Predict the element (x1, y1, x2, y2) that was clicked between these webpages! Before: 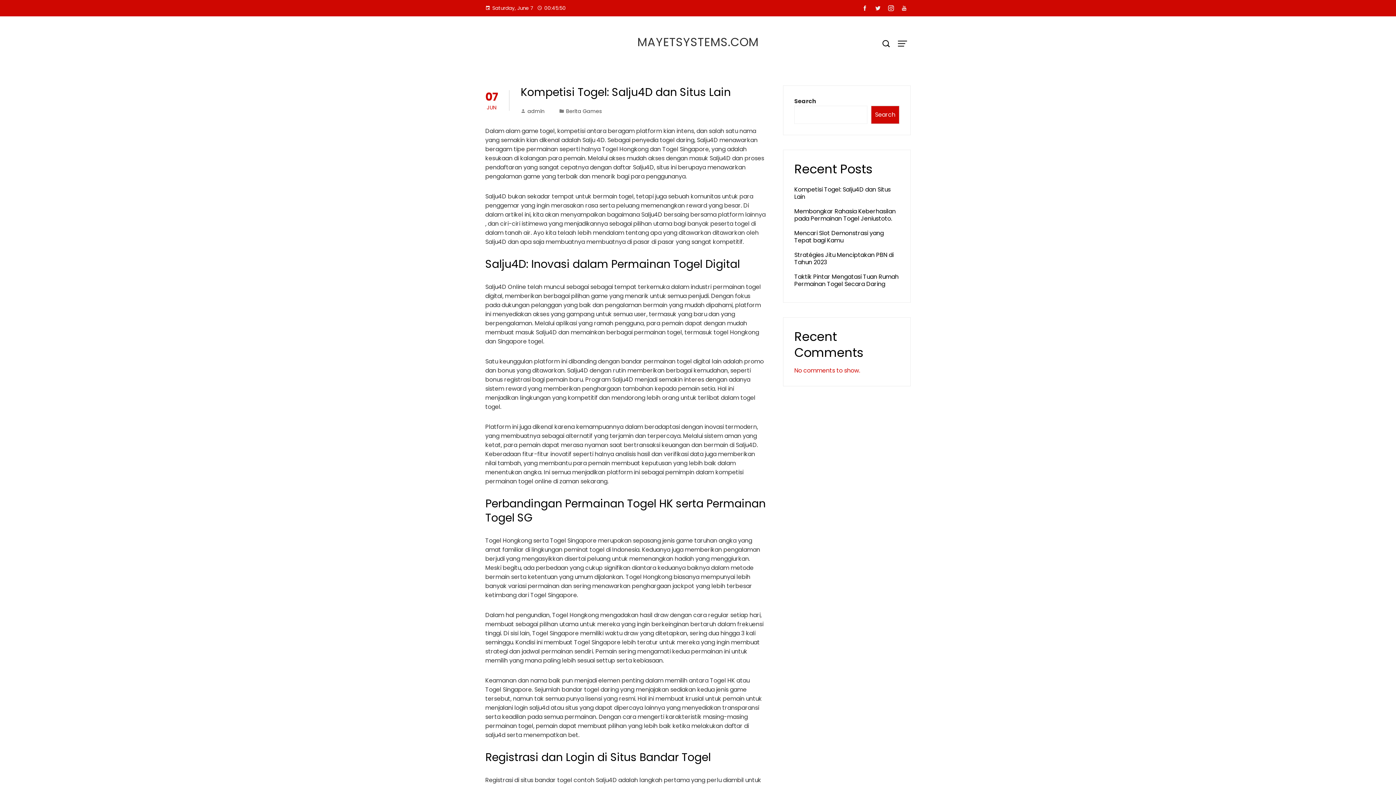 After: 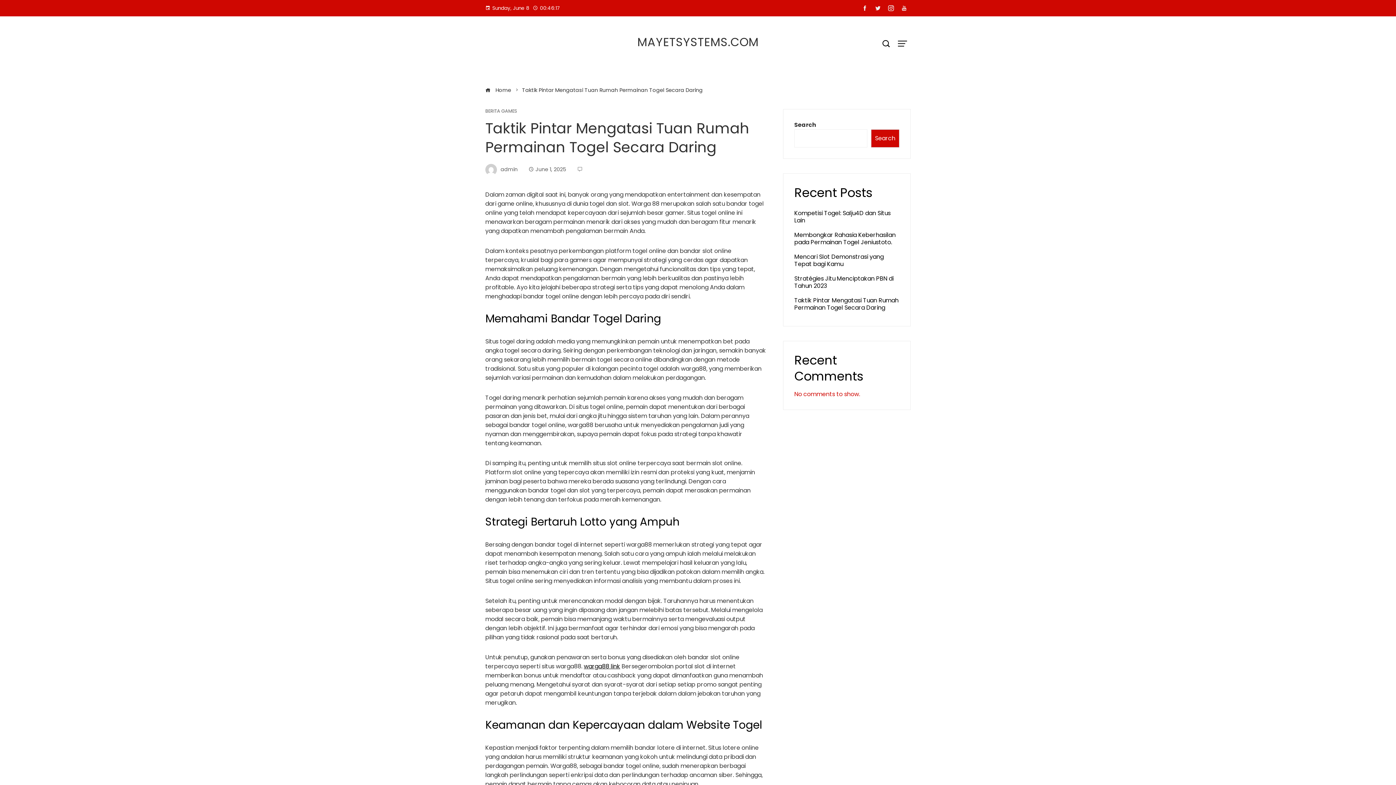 Action: bbox: (794, 272, 898, 288) label: Taktik Pintar Mengatasi Tuan Rumah Permainan Togel Secara Daring